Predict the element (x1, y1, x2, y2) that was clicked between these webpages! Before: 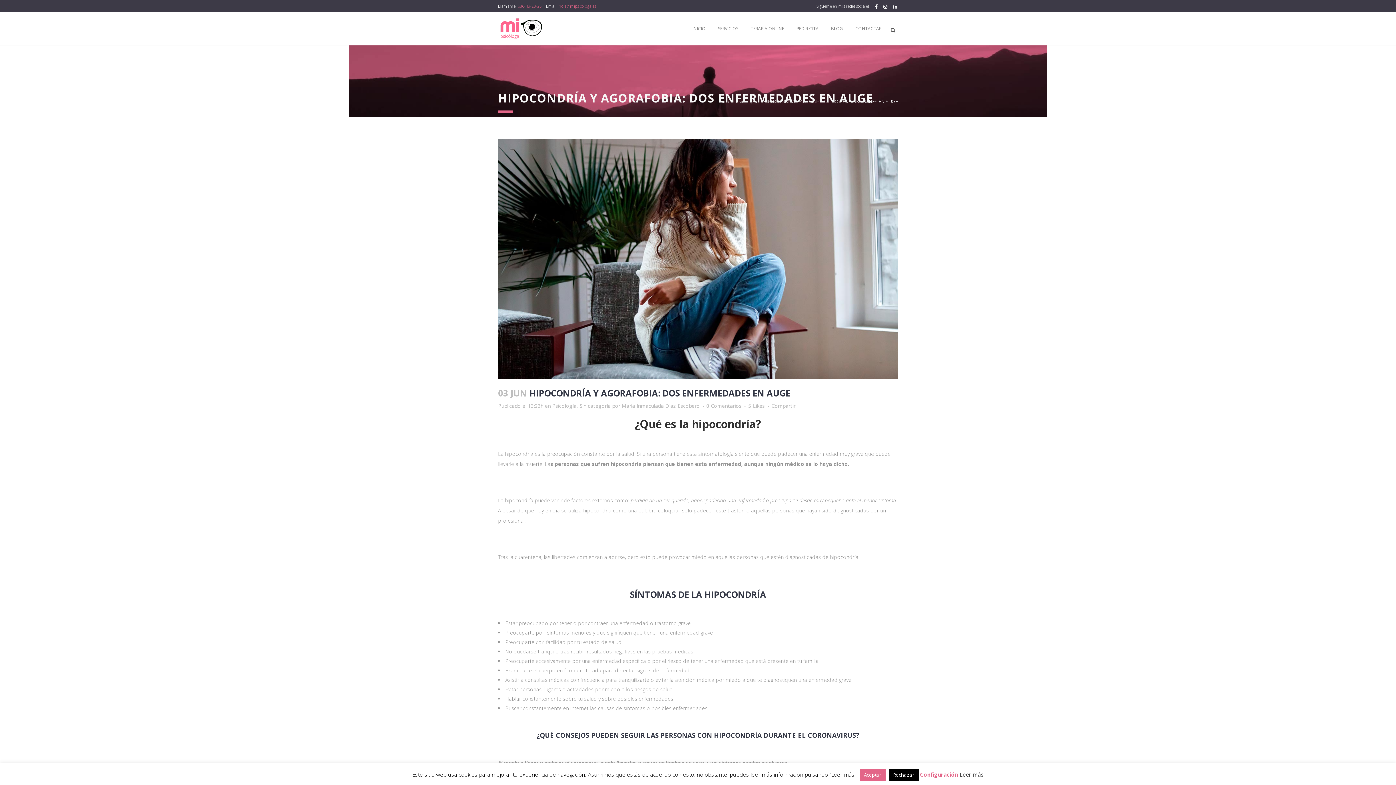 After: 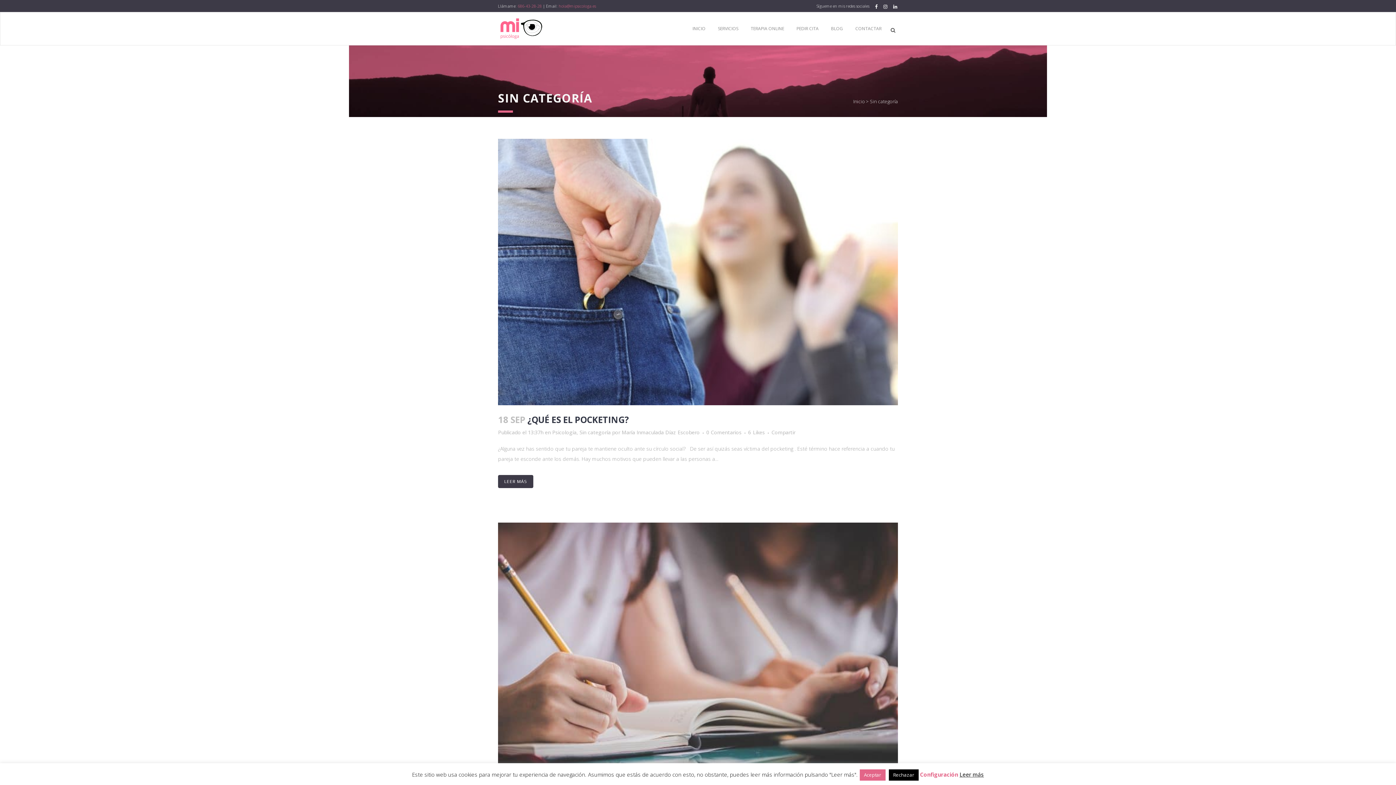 Action: label: Sin categoría bbox: (579, 402, 610, 409)